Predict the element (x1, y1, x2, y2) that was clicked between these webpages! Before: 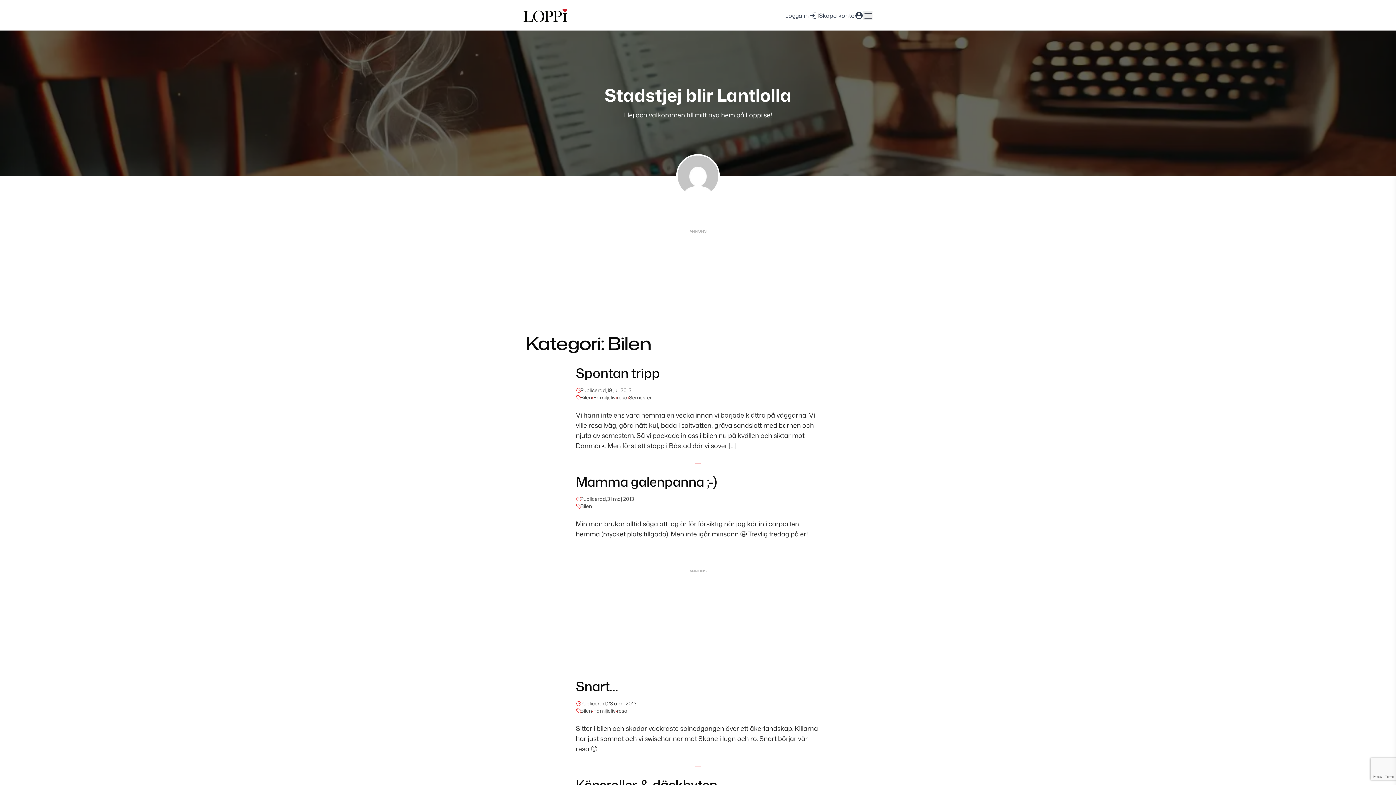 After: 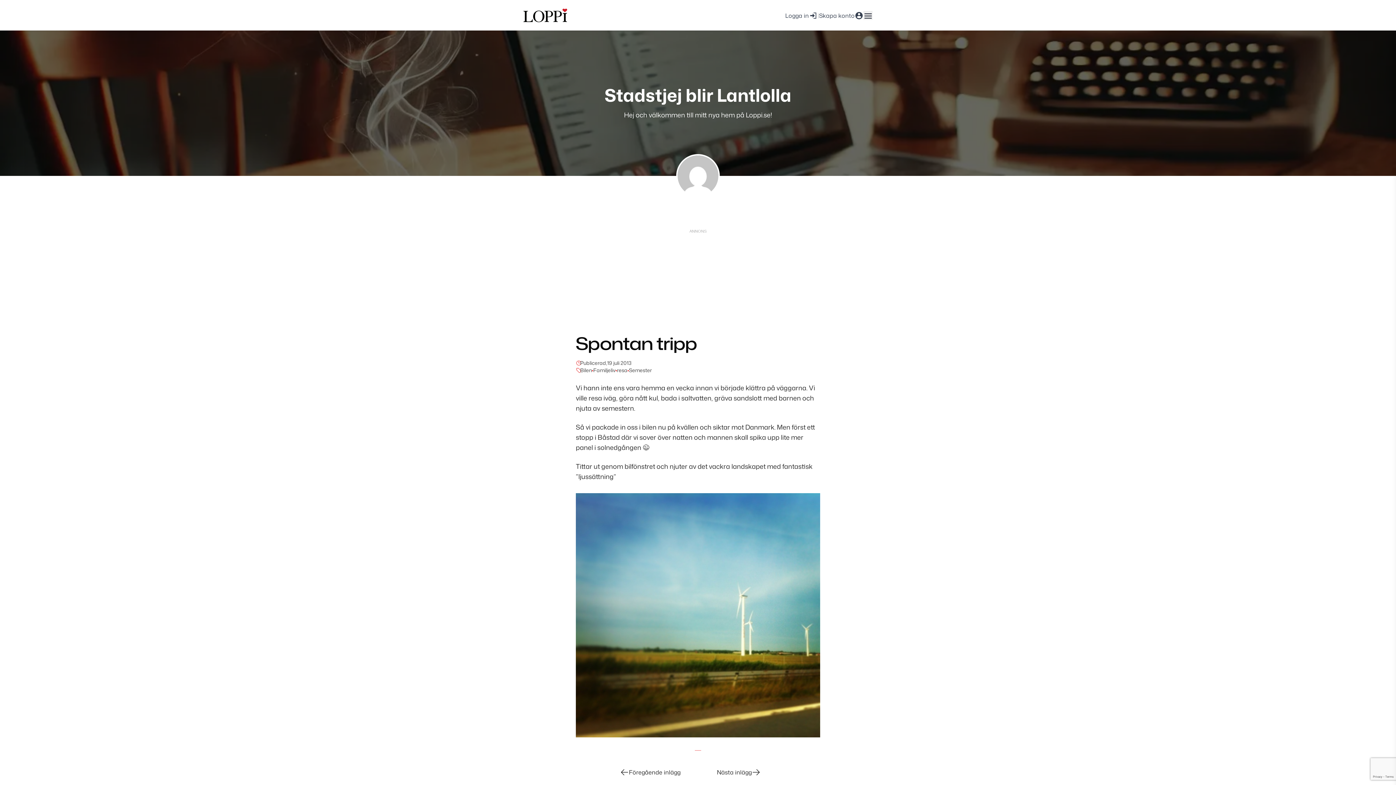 Action: label: Spontan tripp bbox: (576, 364, 659, 382)